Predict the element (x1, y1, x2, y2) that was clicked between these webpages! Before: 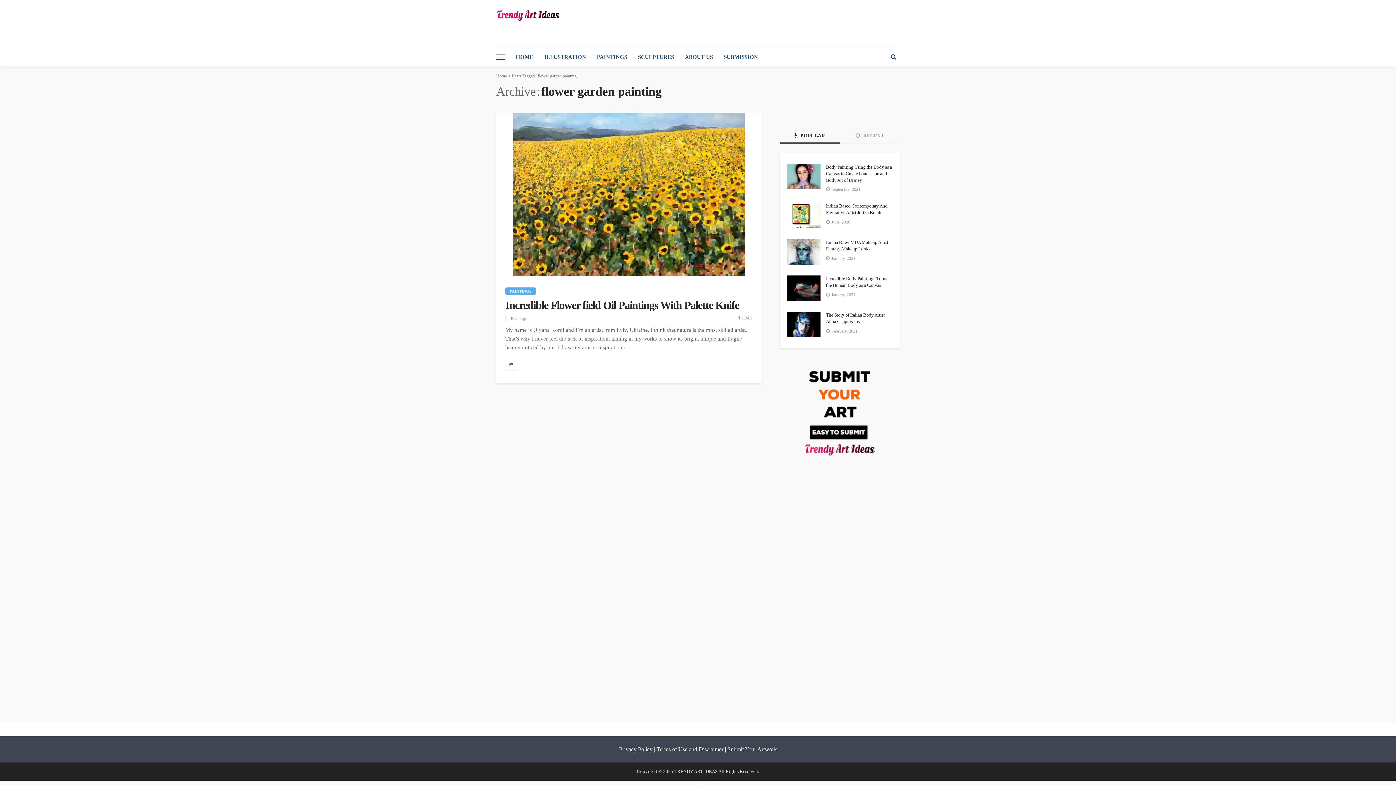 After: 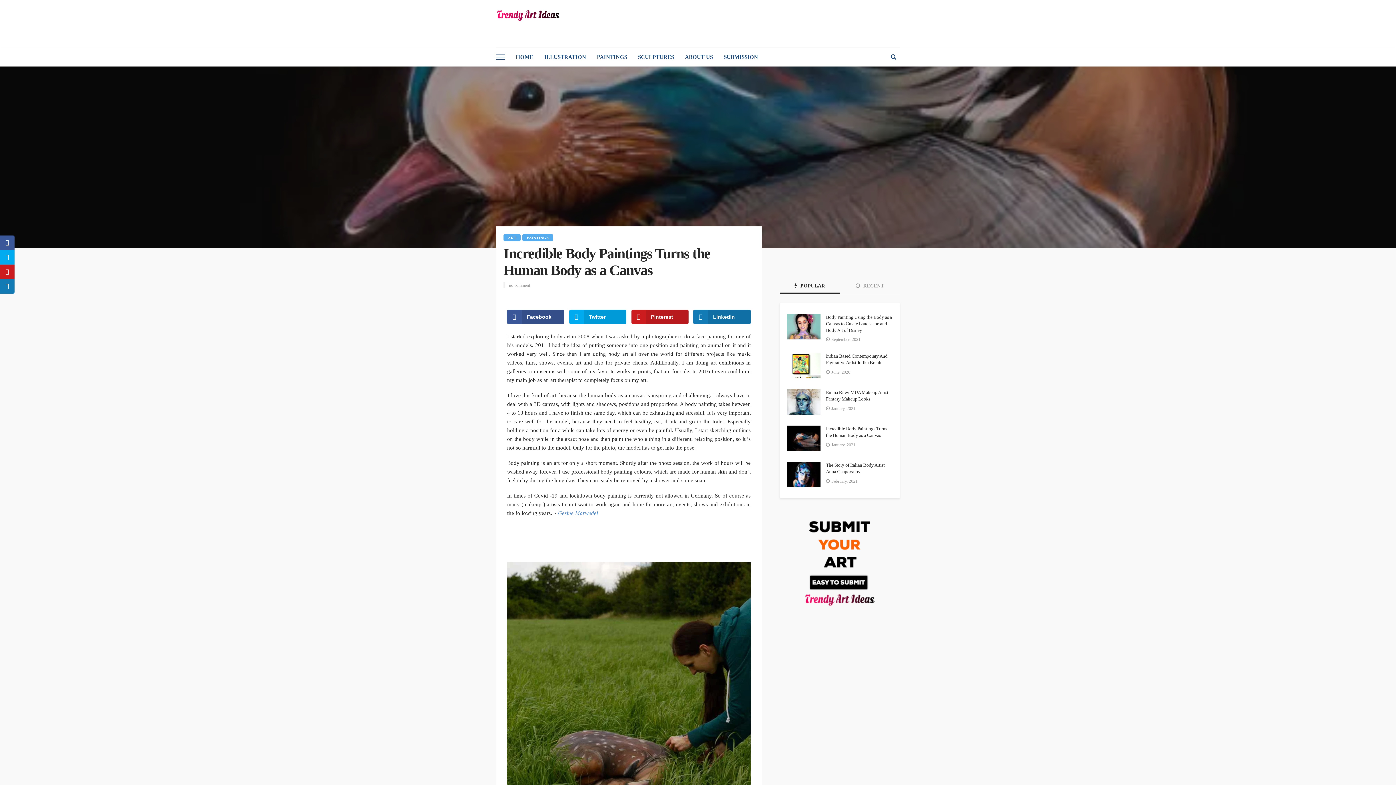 Action: label: Incredible Body Paintings Turns the Human Body as a Canvas bbox: (826, 275, 892, 288)